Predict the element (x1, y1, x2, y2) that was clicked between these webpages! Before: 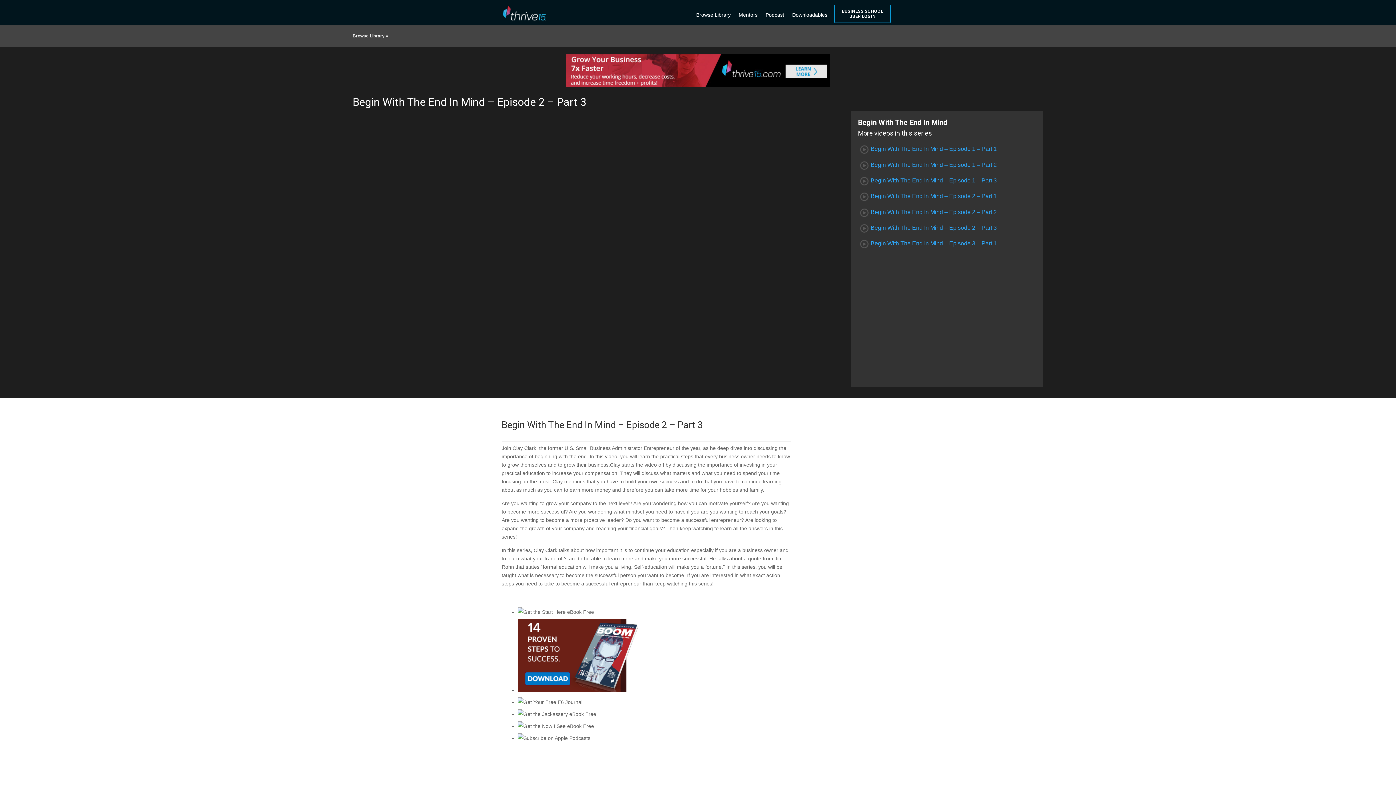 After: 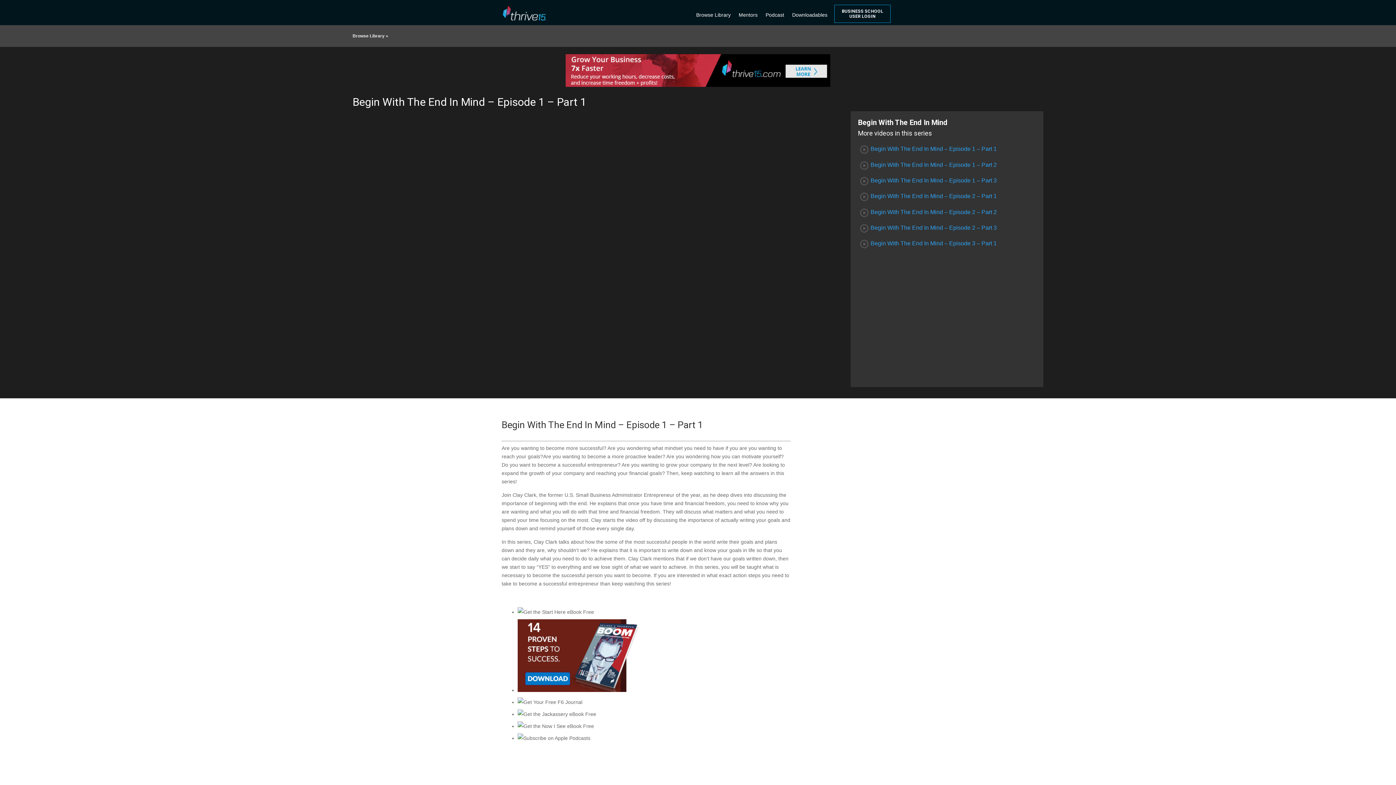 Action: label: Begin With The End In Mind – Episode 1 – Part 1 bbox: (858, 144, 997, 152)